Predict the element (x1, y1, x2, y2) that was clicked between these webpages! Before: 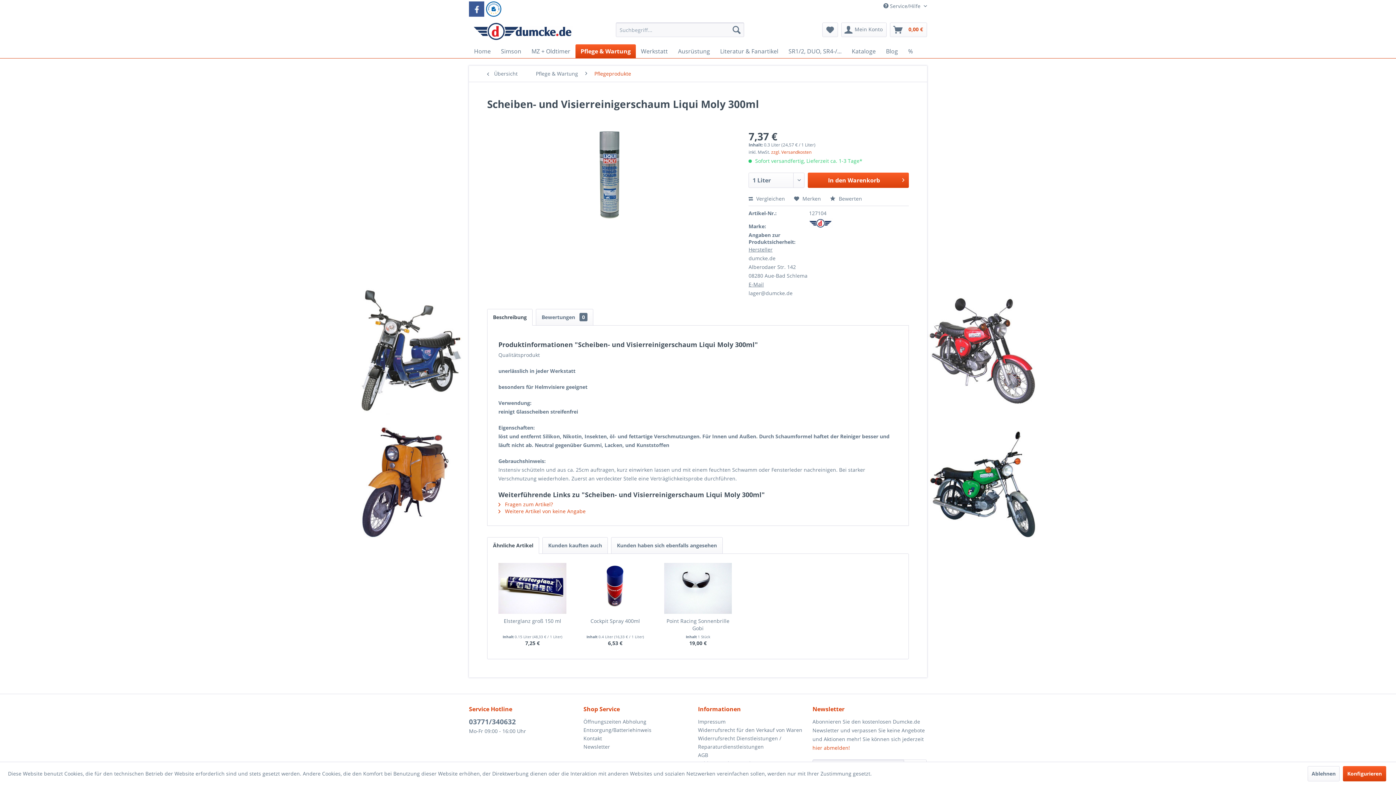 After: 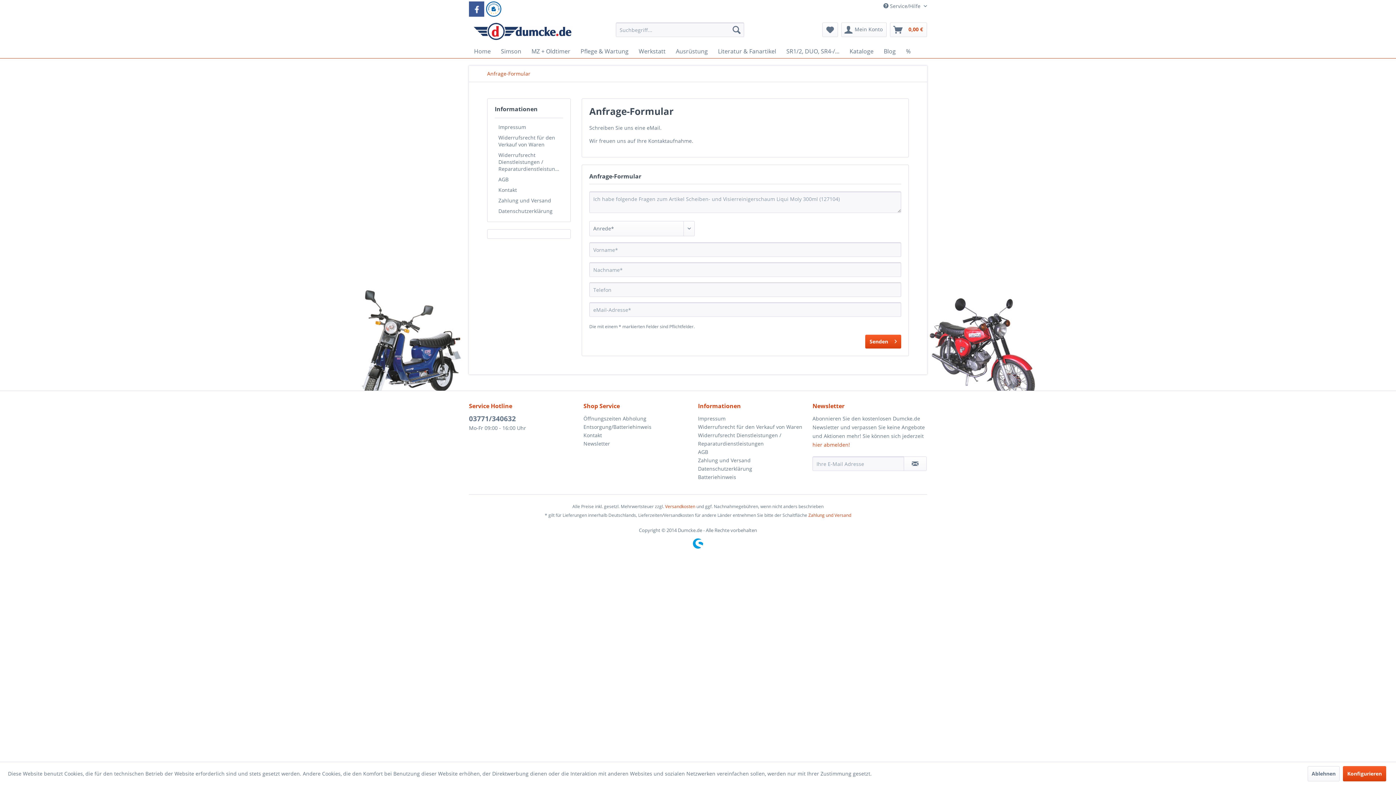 Action: label:  Fragen zum Artikel? bbox: (498, 501, 553, 508)